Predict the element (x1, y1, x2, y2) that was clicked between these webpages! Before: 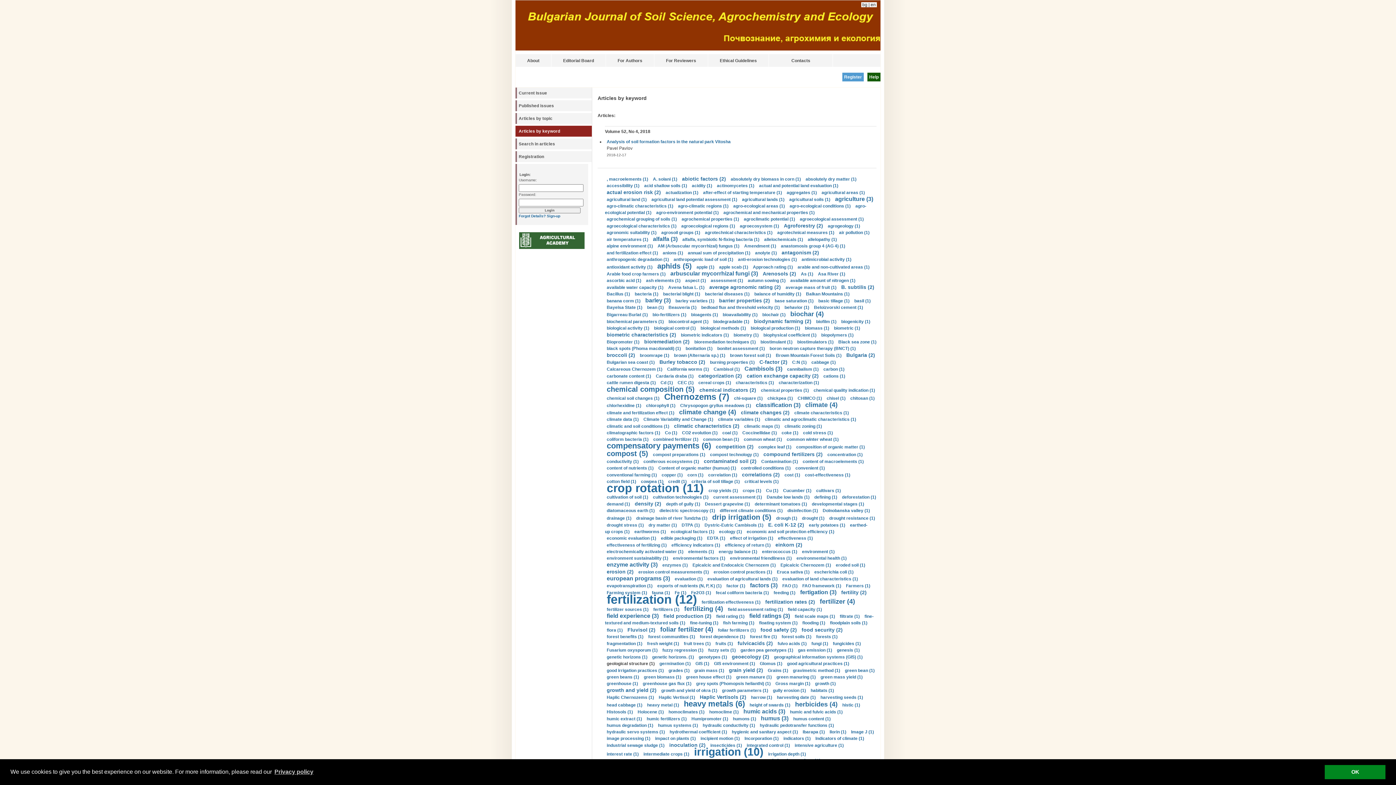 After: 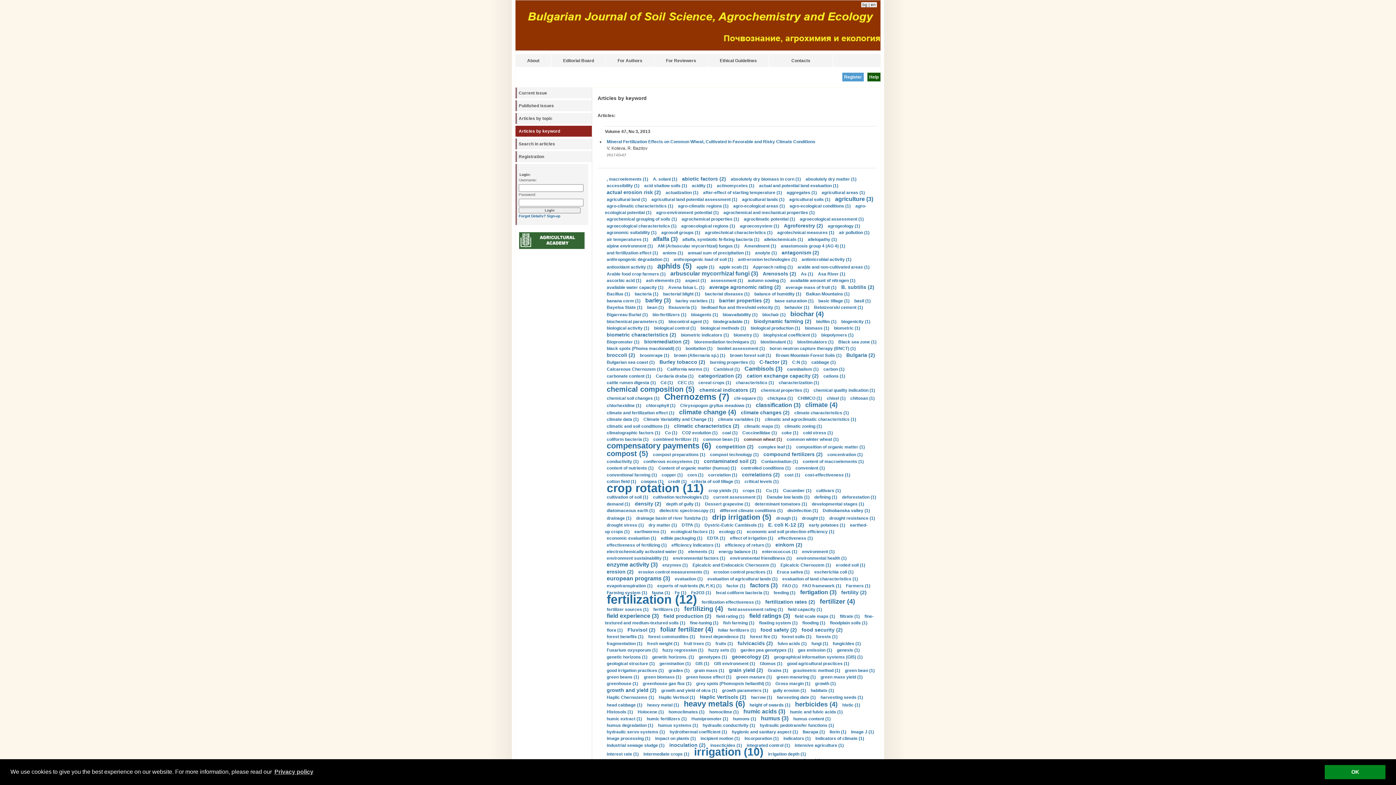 Action: label: common wheat (1) bbox: (744, 437, 782, 442)